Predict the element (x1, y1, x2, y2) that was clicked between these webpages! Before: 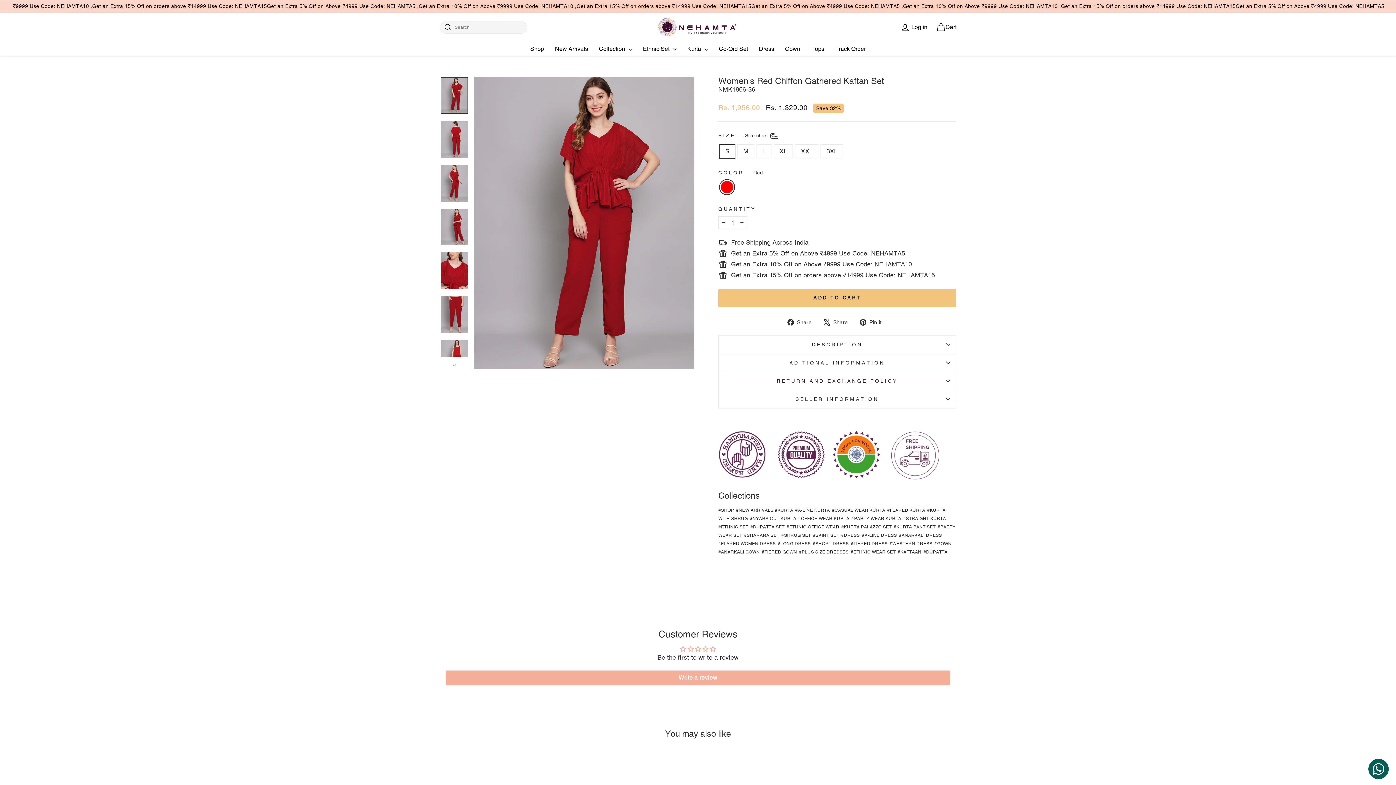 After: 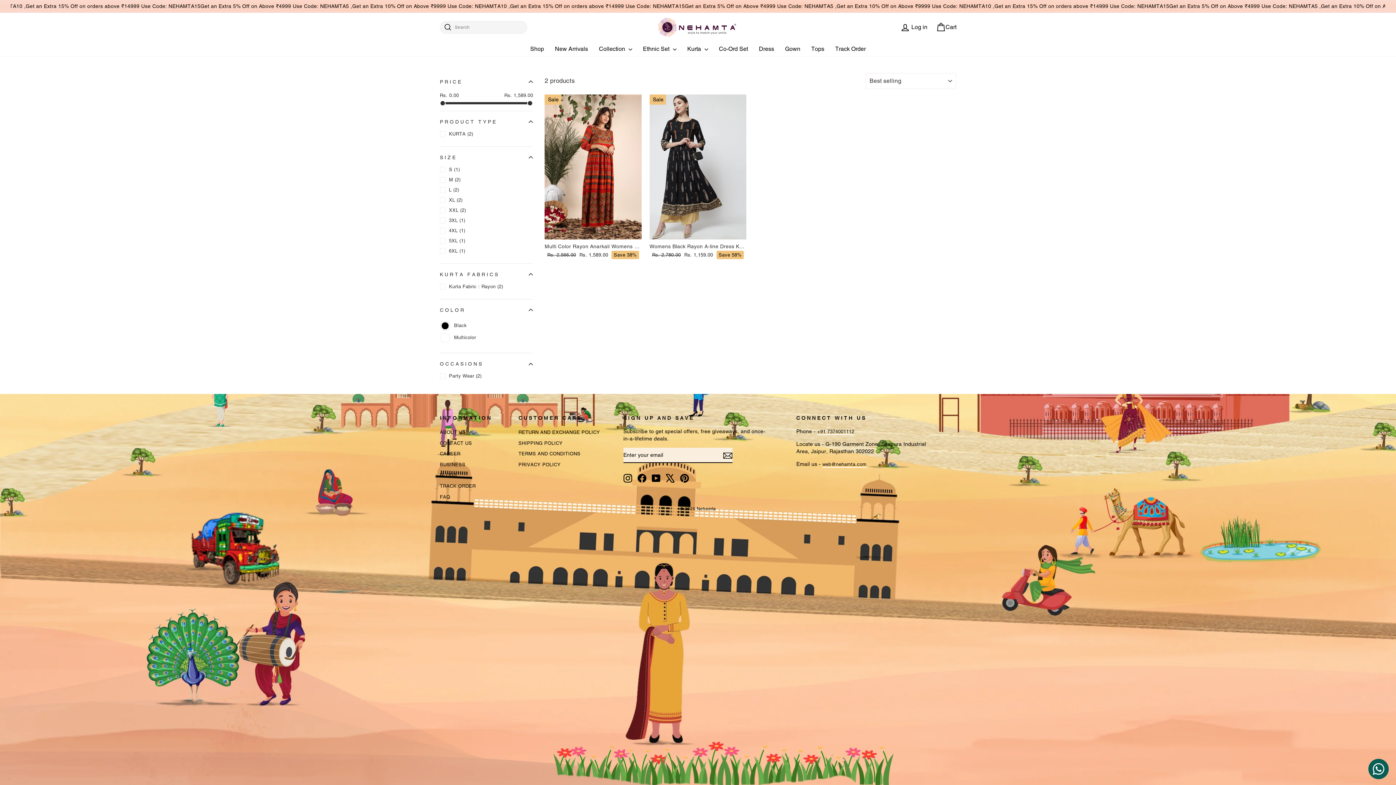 Action: label: #FLARED WOMEN DRESS bbox: (718, 541, 776, 546)